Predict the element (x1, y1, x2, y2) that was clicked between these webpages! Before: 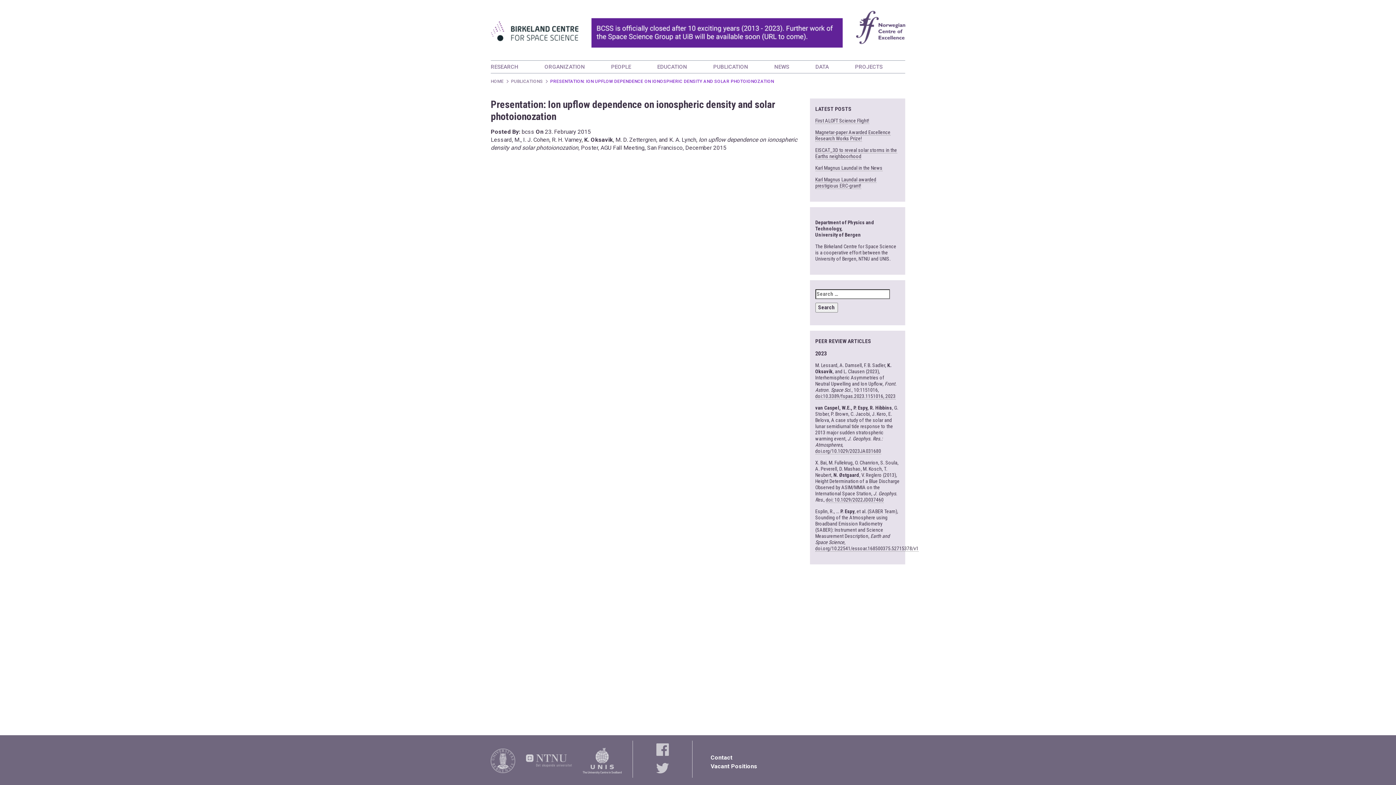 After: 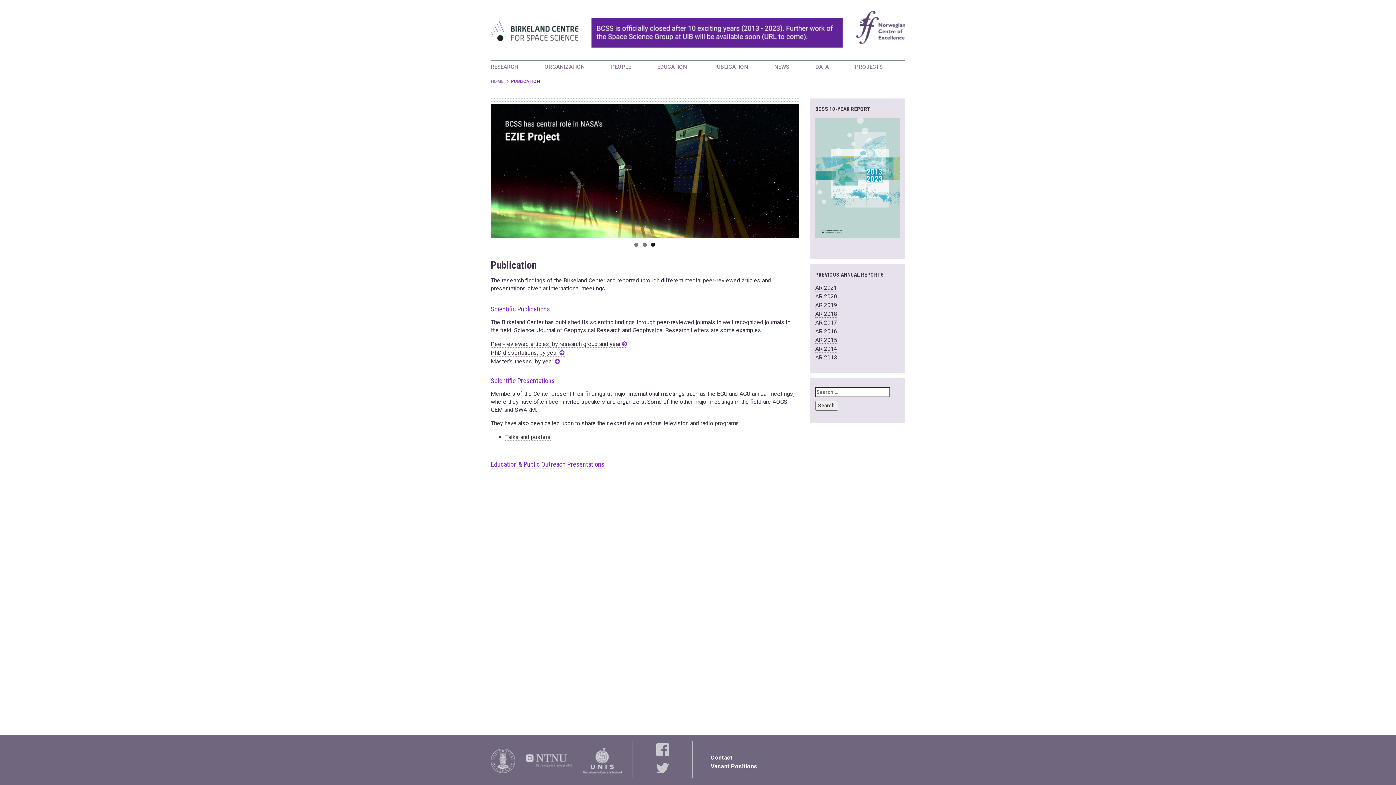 Action: bbox: (713, 63, 748, 70) label: PUBLICATION